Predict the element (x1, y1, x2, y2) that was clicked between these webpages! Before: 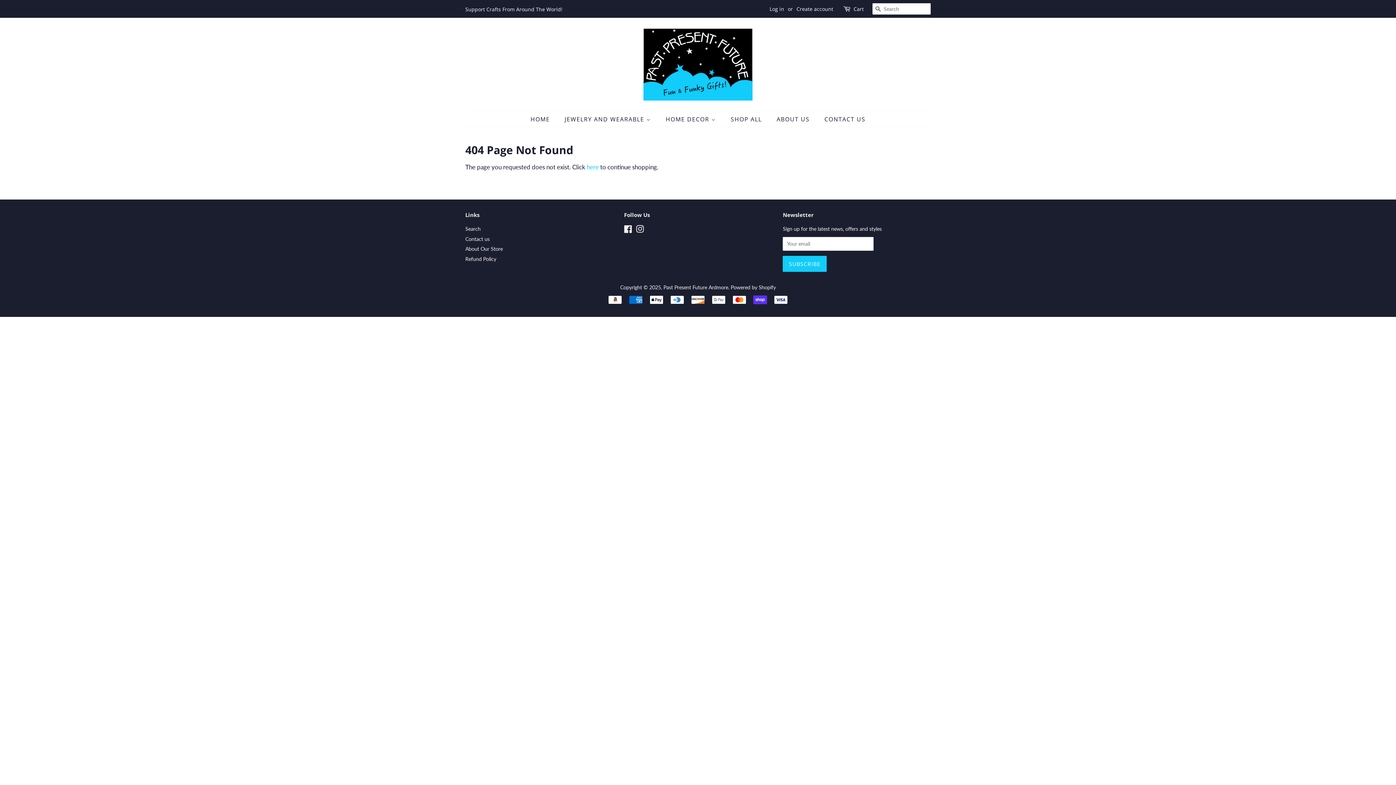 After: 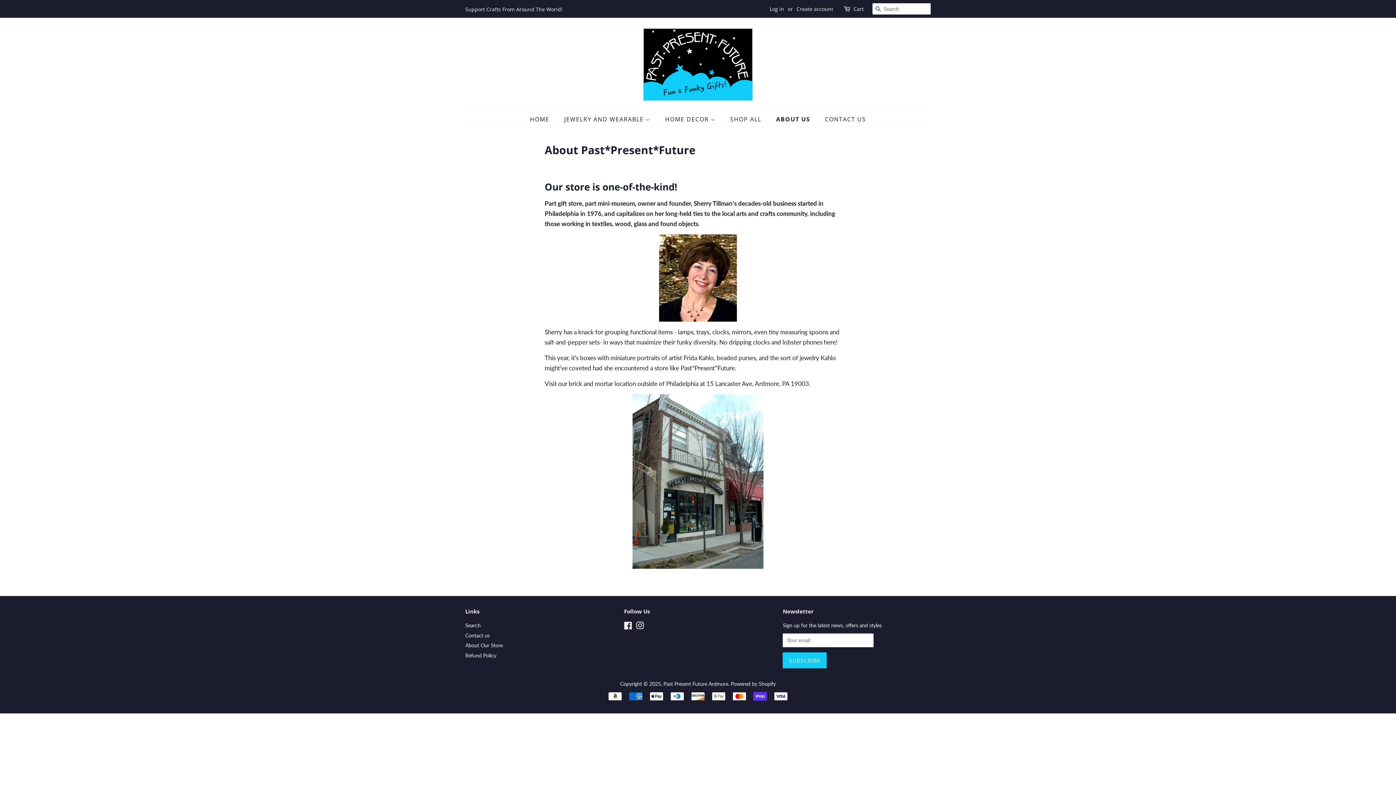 Action: label: ABOUT US bbox: (771, 112, 817, 126)